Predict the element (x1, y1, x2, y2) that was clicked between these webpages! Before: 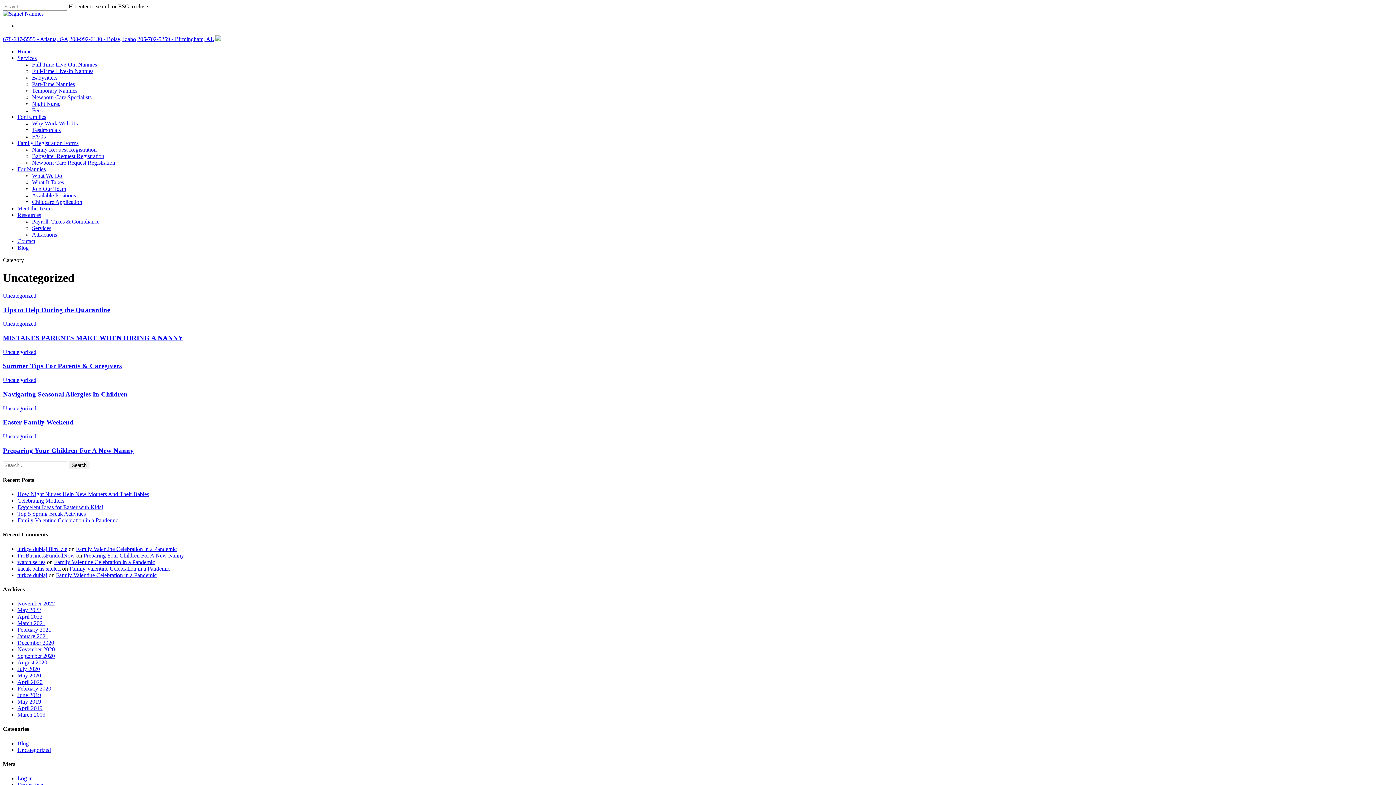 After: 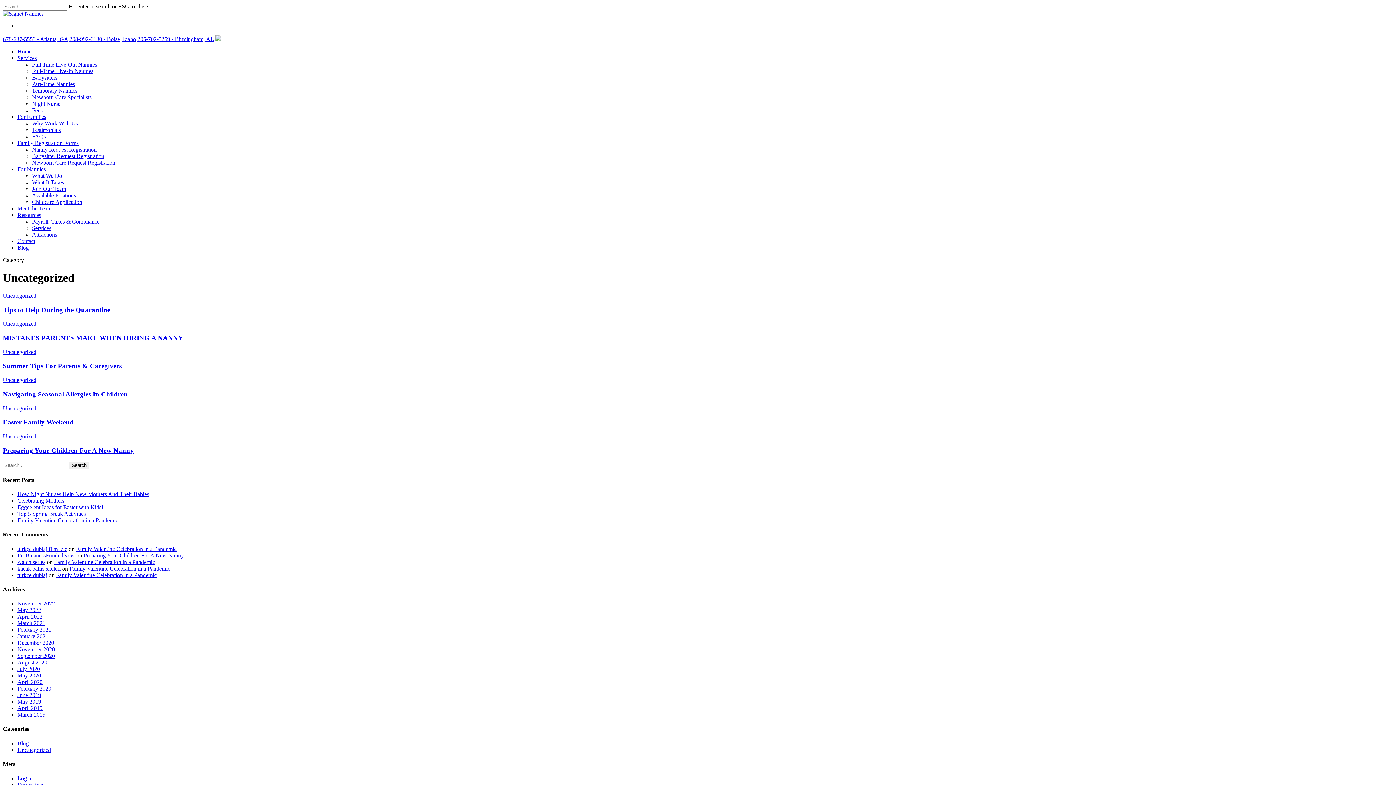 Action: bbox: (2, 377, 36, 383) label: Uncategorized